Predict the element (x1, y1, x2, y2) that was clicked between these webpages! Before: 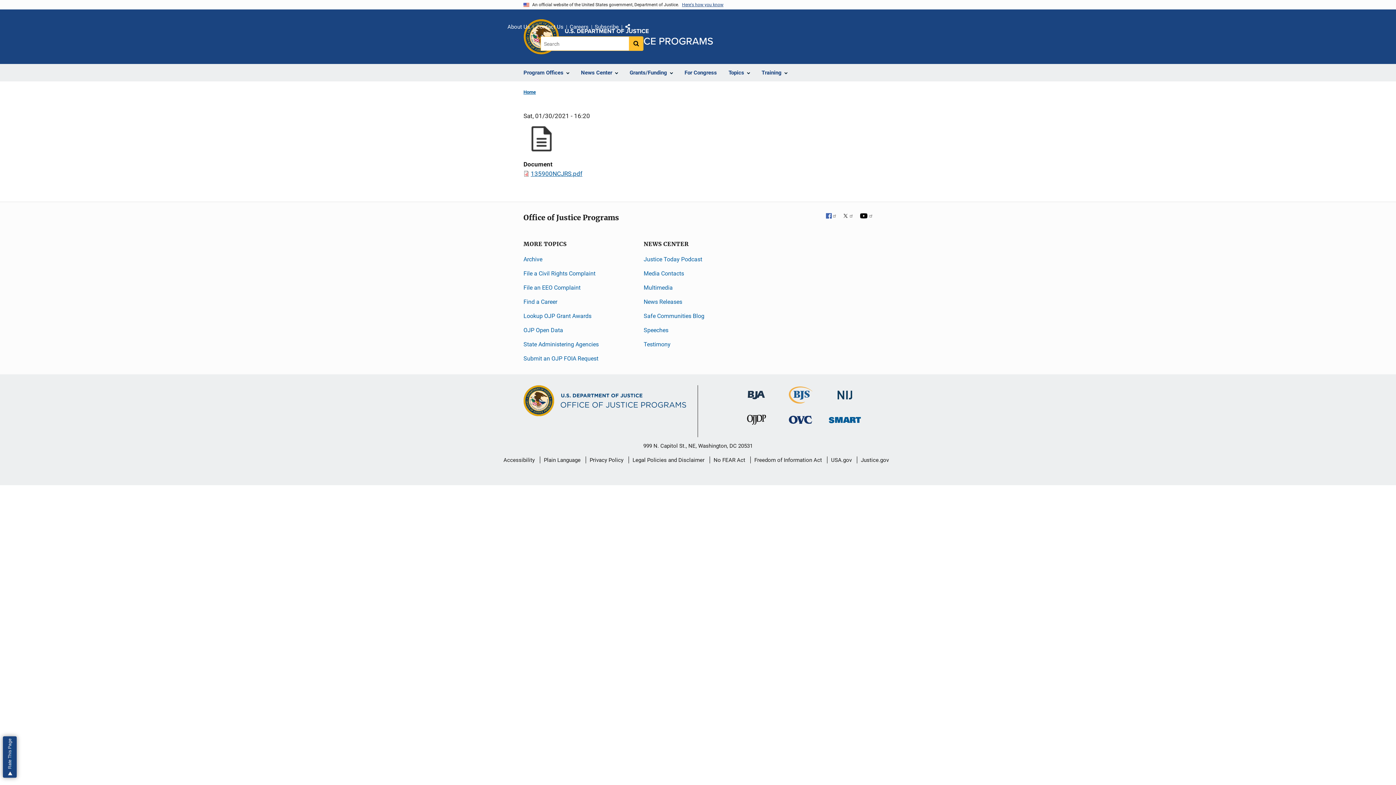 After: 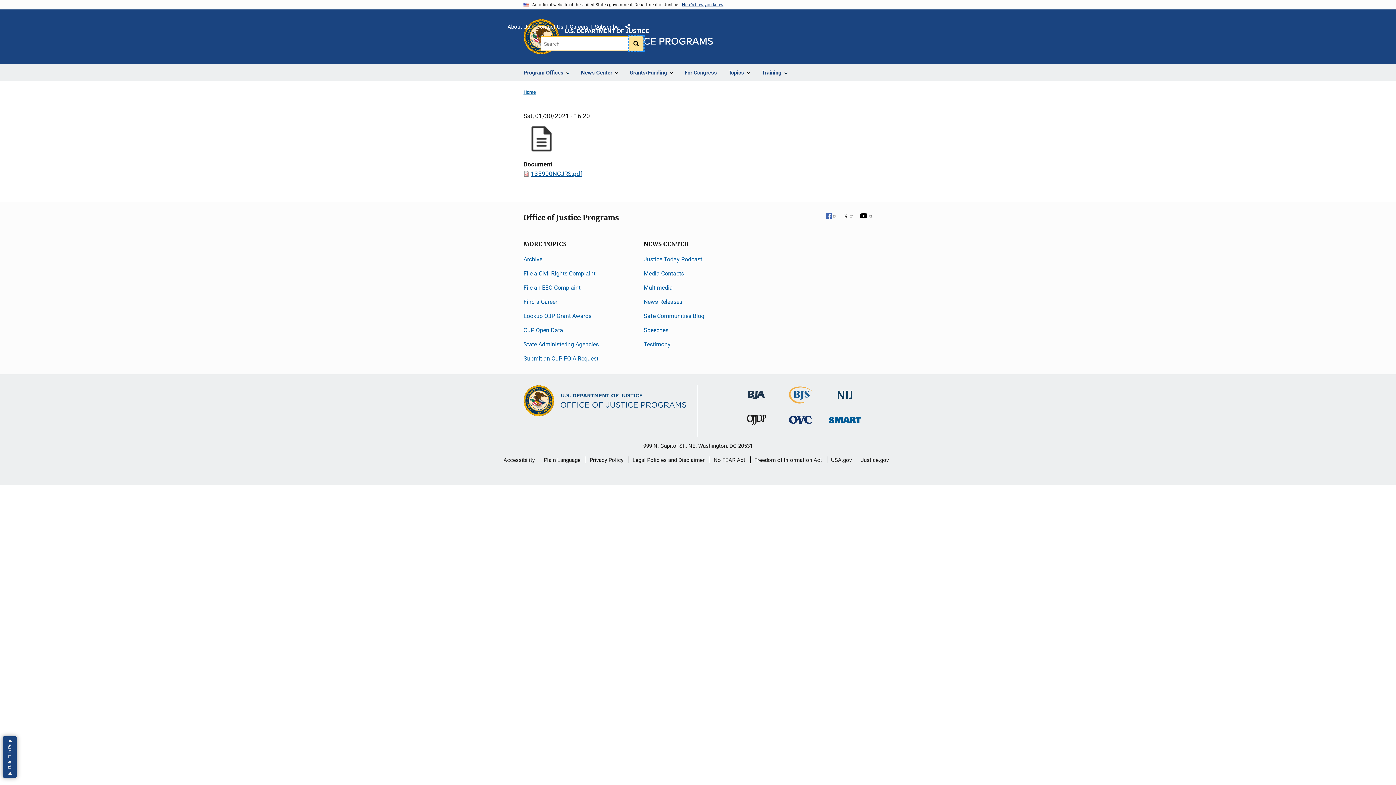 Action: bbox: (629, 36, 643, 50) label: Search button